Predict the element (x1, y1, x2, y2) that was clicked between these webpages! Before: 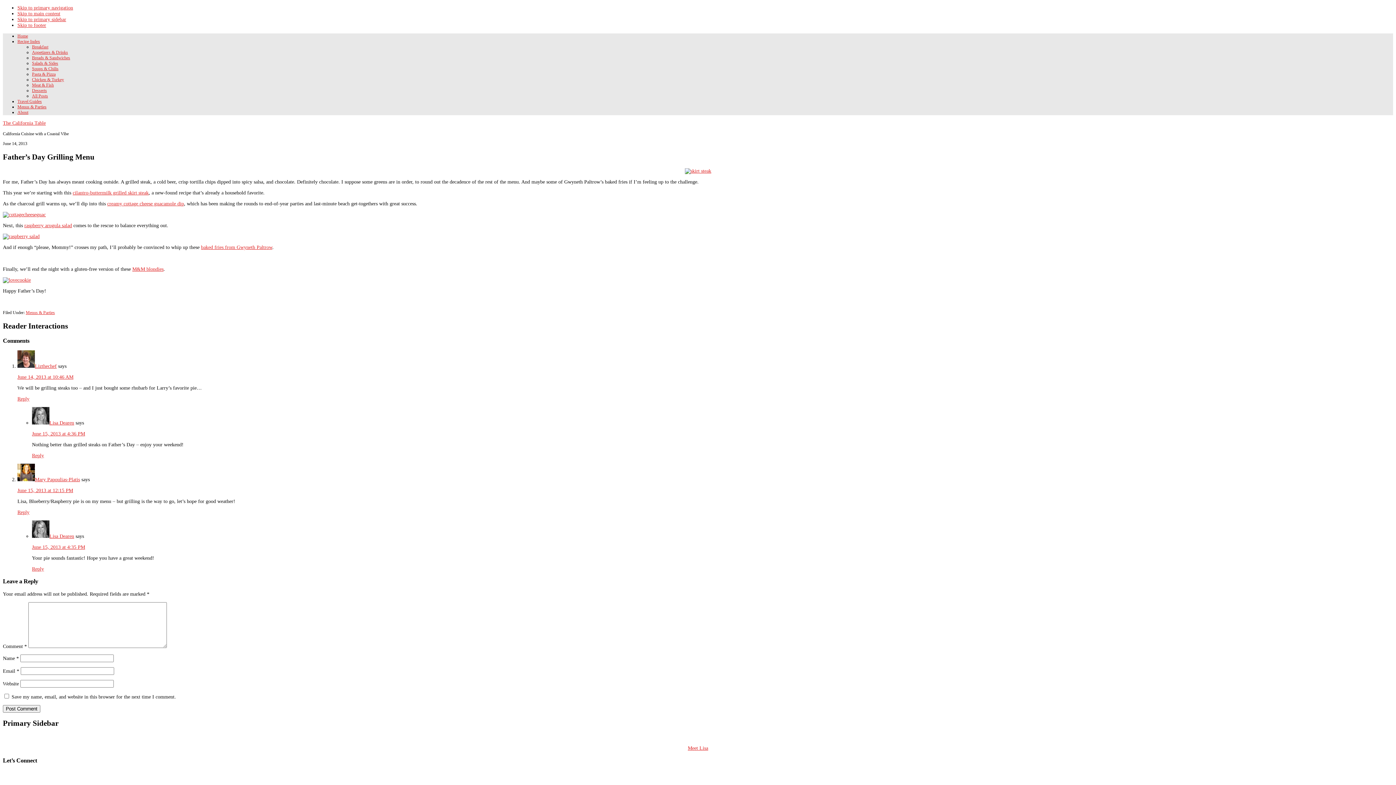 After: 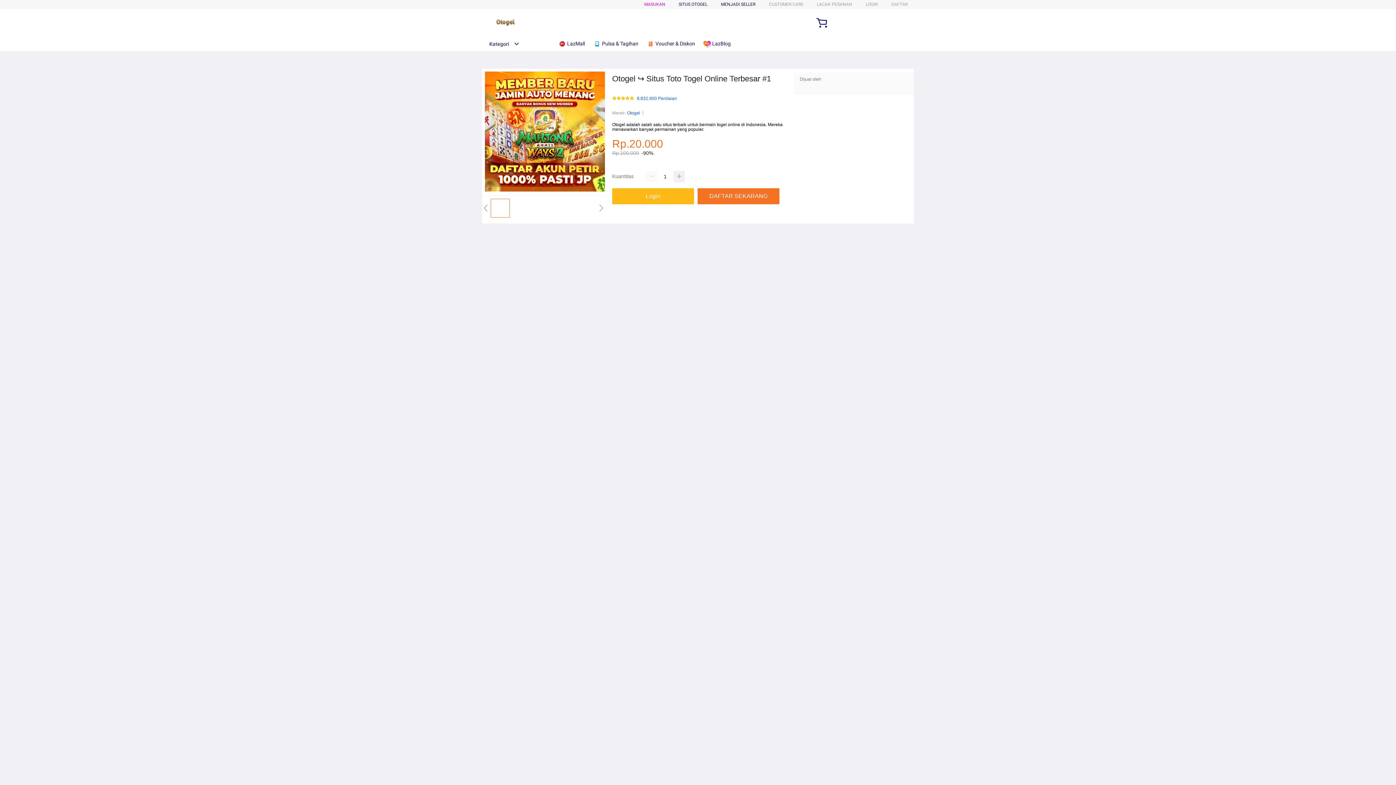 Action: label: Lisa Dearen bbox: (49, 533, 74, 539)